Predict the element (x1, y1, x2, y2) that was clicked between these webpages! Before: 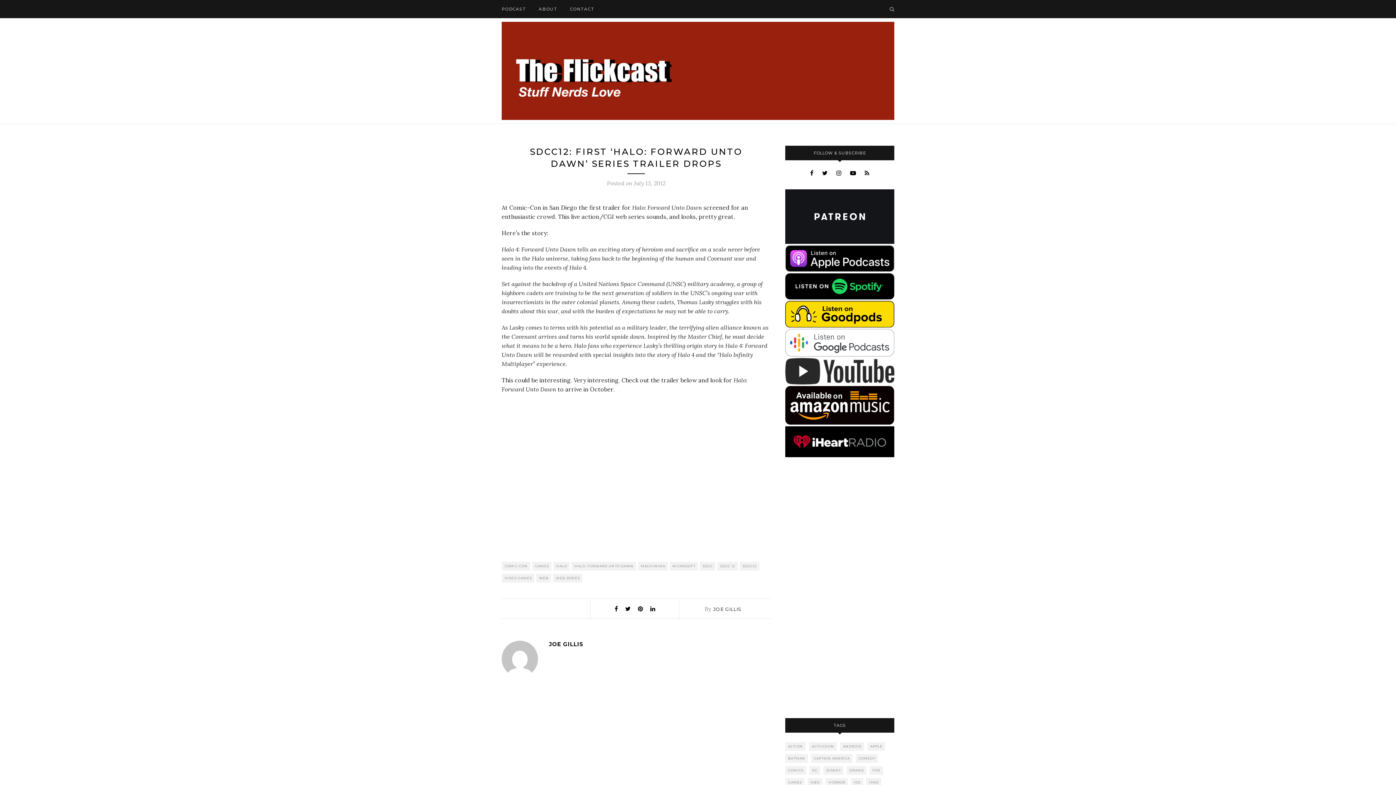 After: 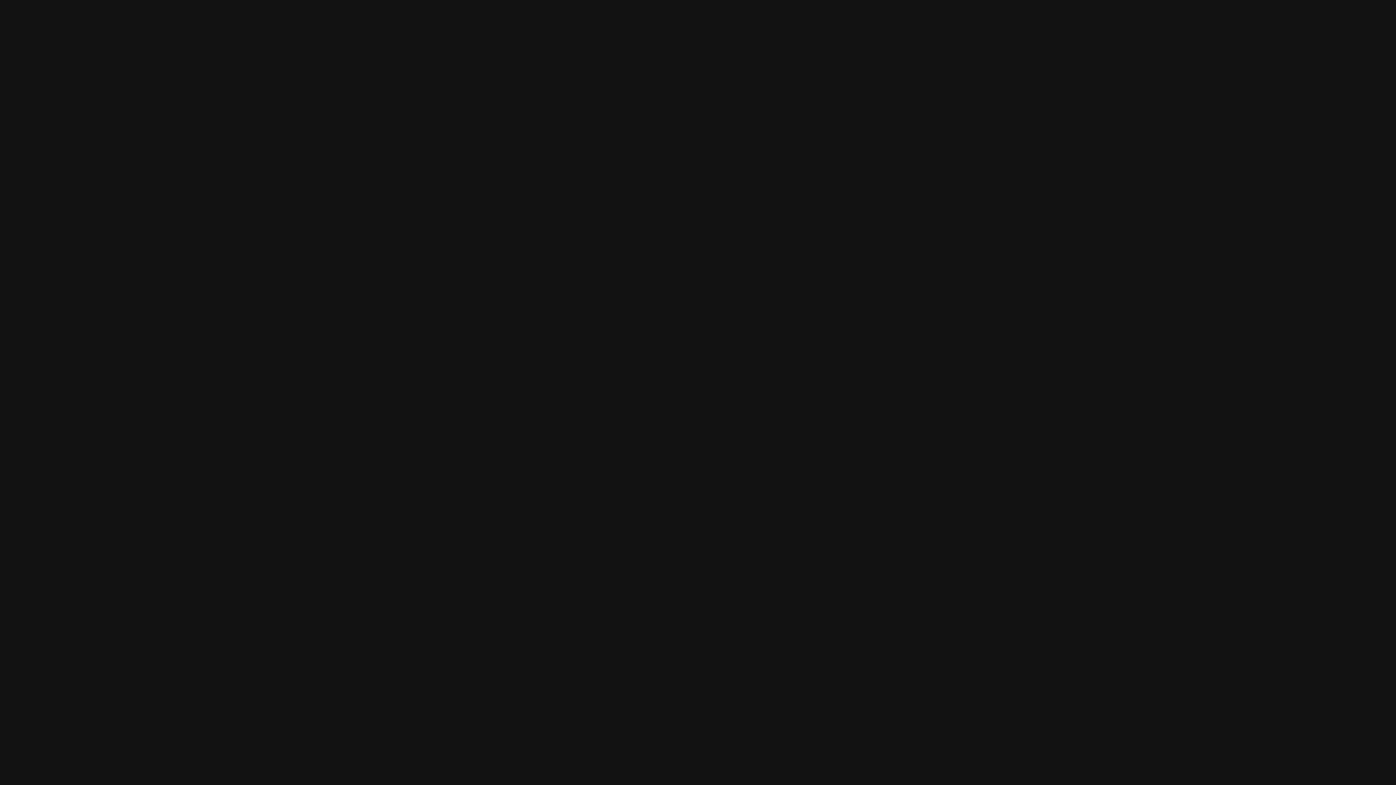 Action: bbox: (785, 293, 894, 301)